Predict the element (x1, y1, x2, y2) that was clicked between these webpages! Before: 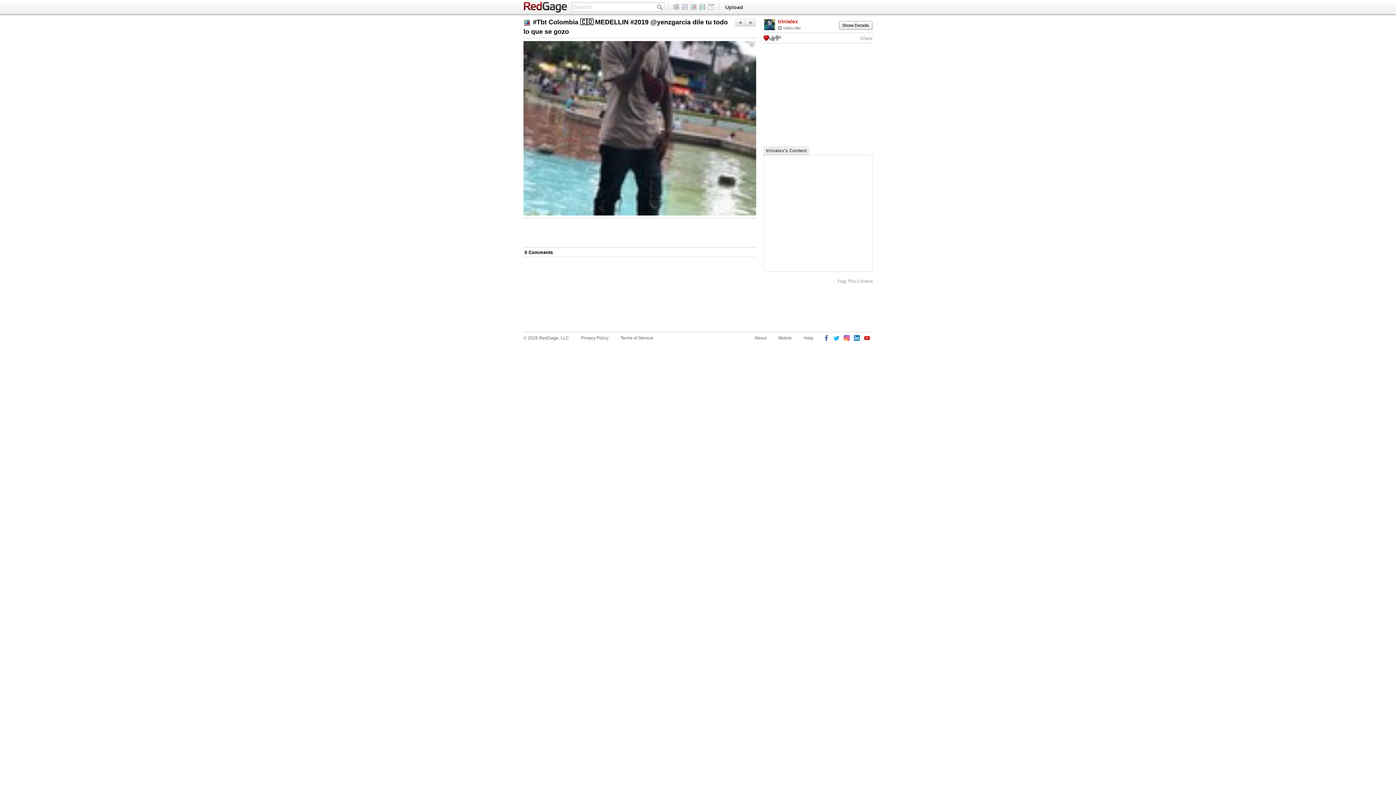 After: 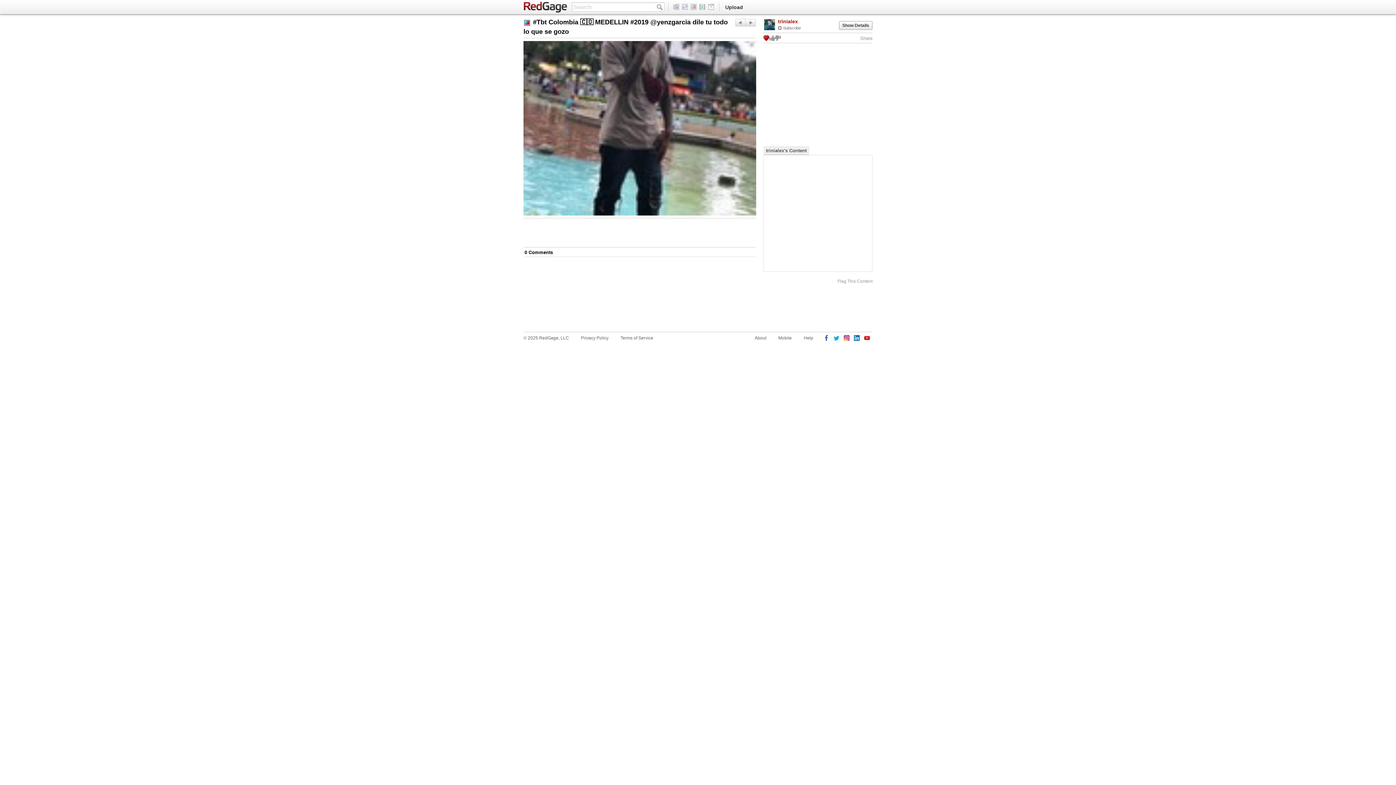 Action: bbox: (844, 335, 850, 342)